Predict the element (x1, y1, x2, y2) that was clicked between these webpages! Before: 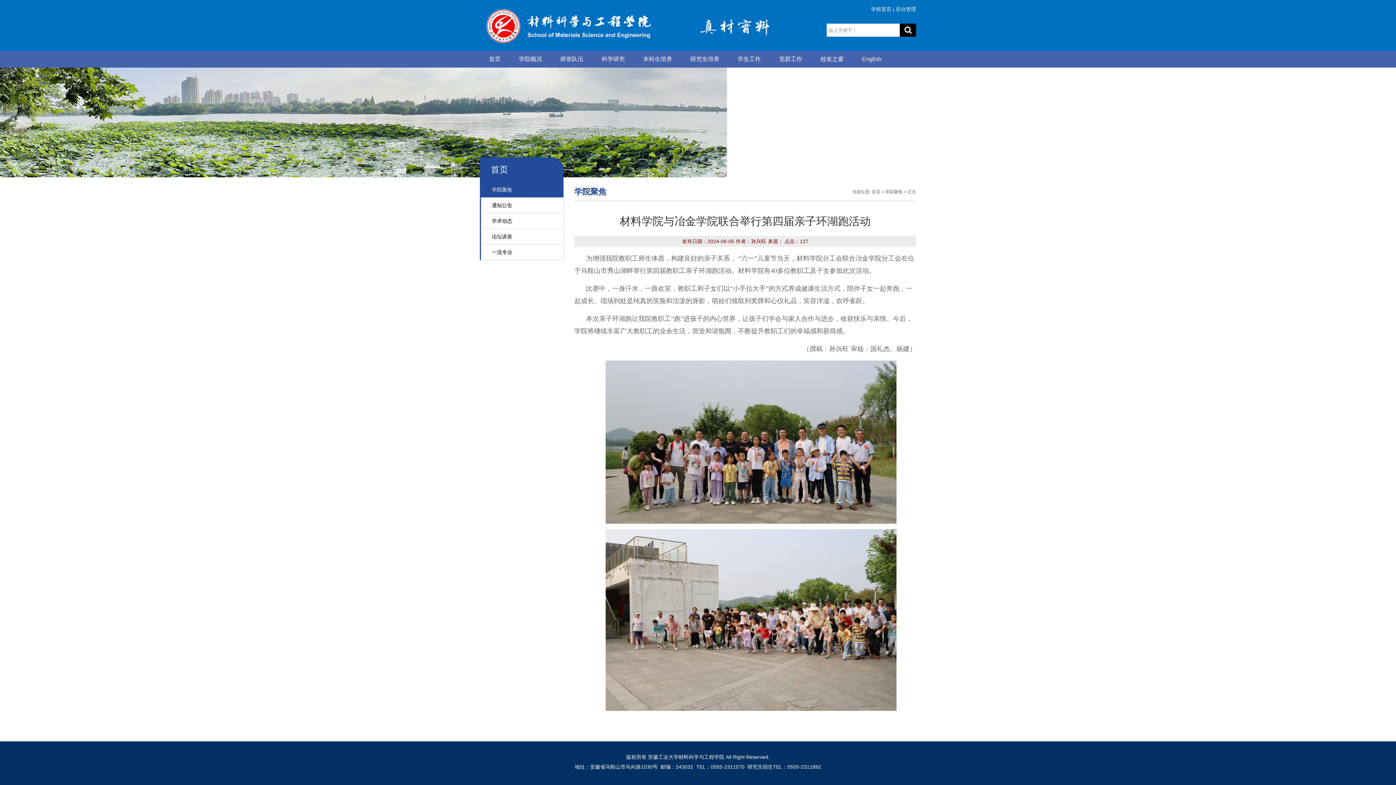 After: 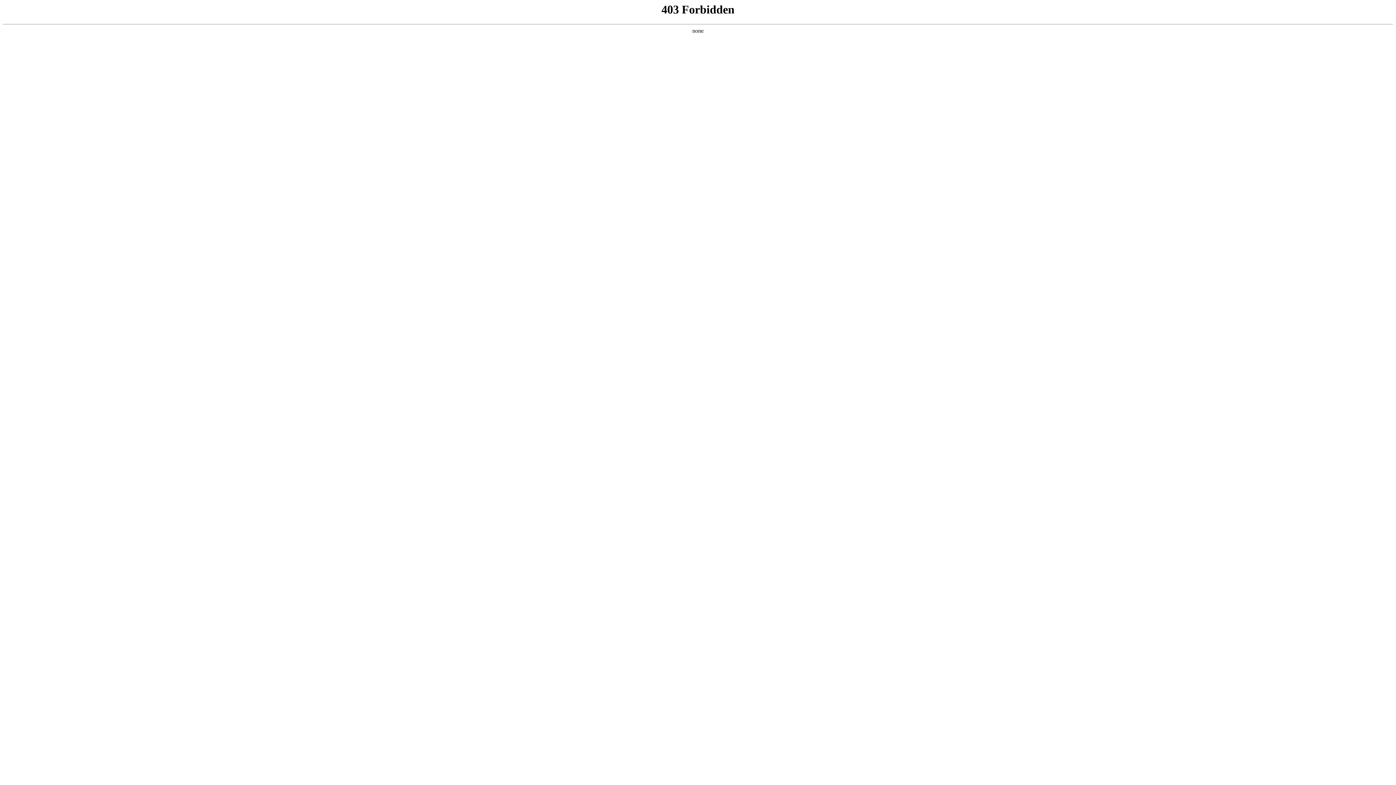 Action: bbox: (896, 6, 916, 12) label: 后台管理